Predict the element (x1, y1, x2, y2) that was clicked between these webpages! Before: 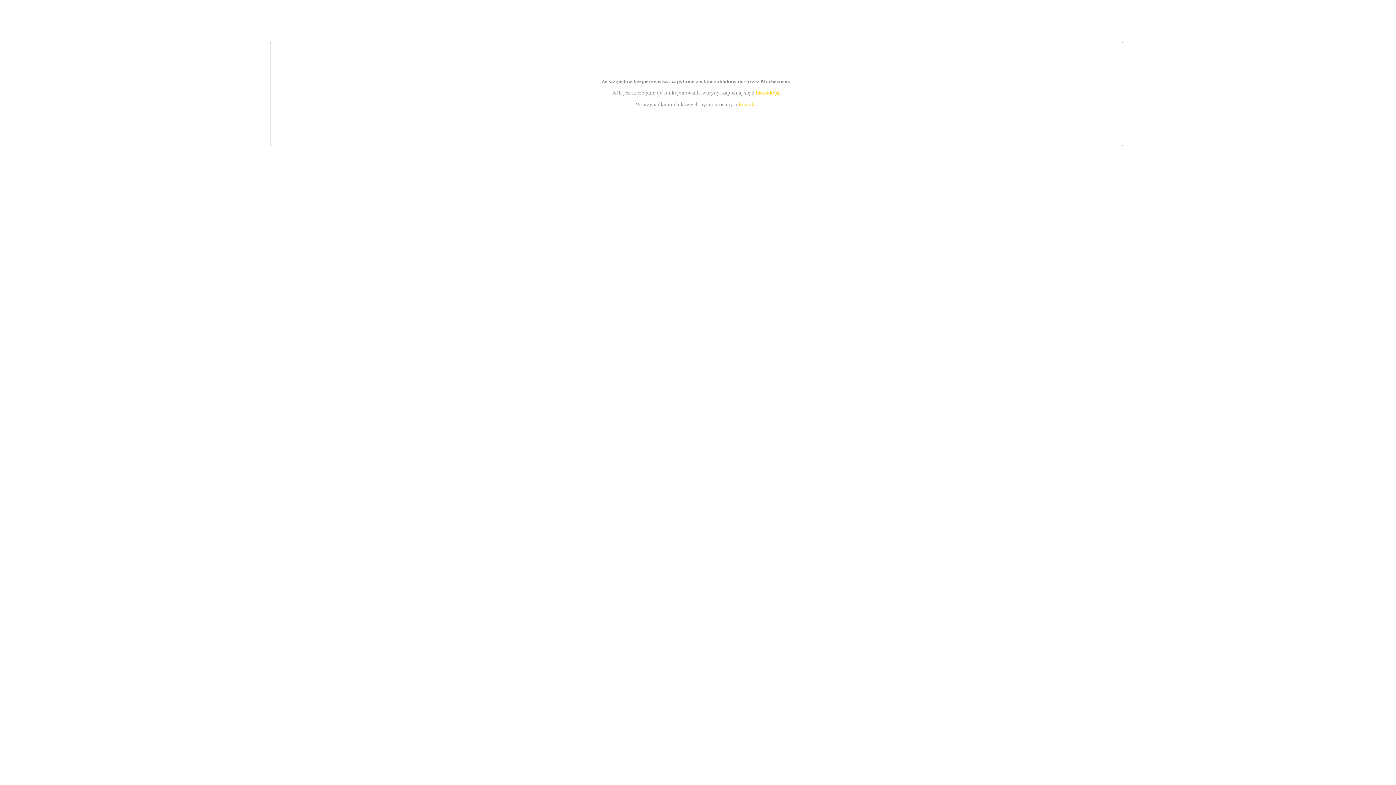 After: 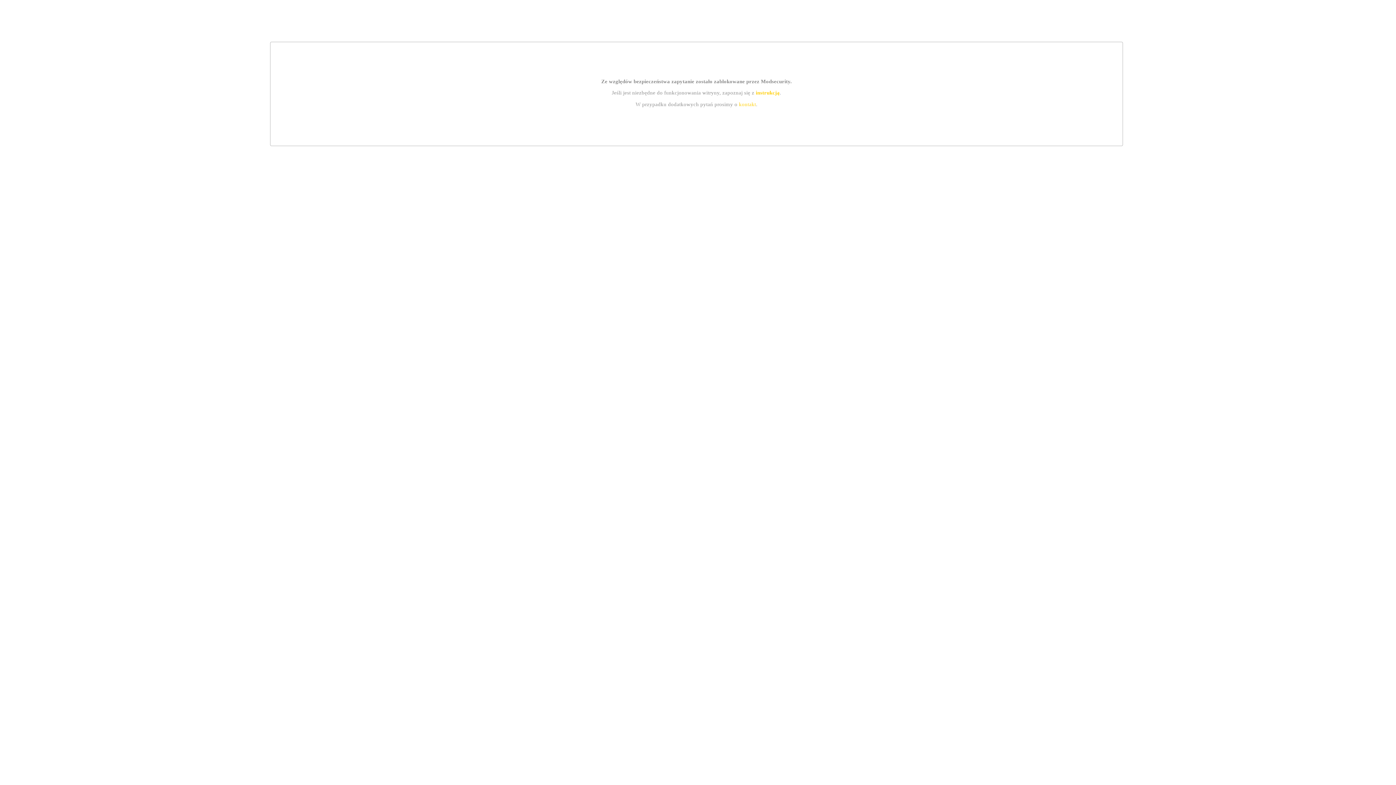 Action: label: kontakt bbox: (739, 101, 756, 107)